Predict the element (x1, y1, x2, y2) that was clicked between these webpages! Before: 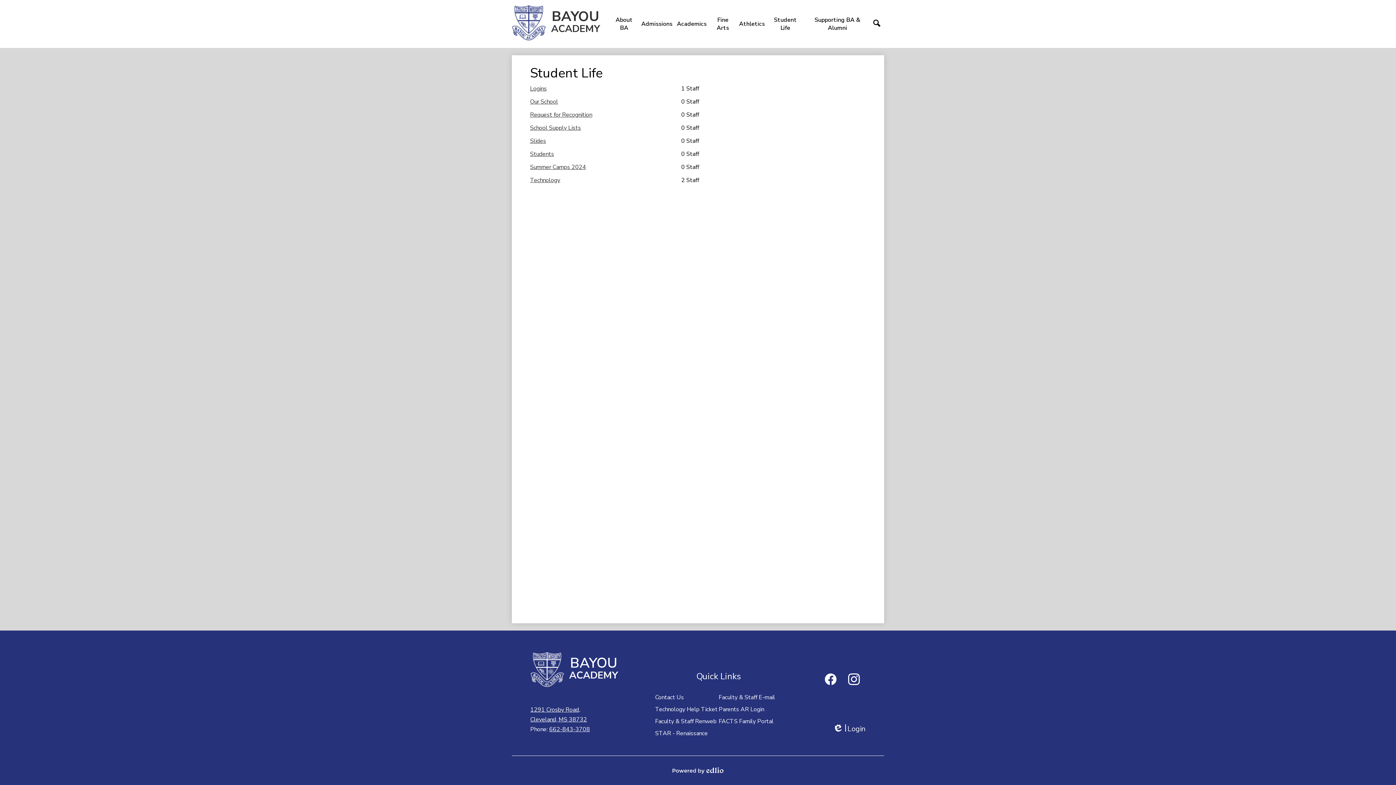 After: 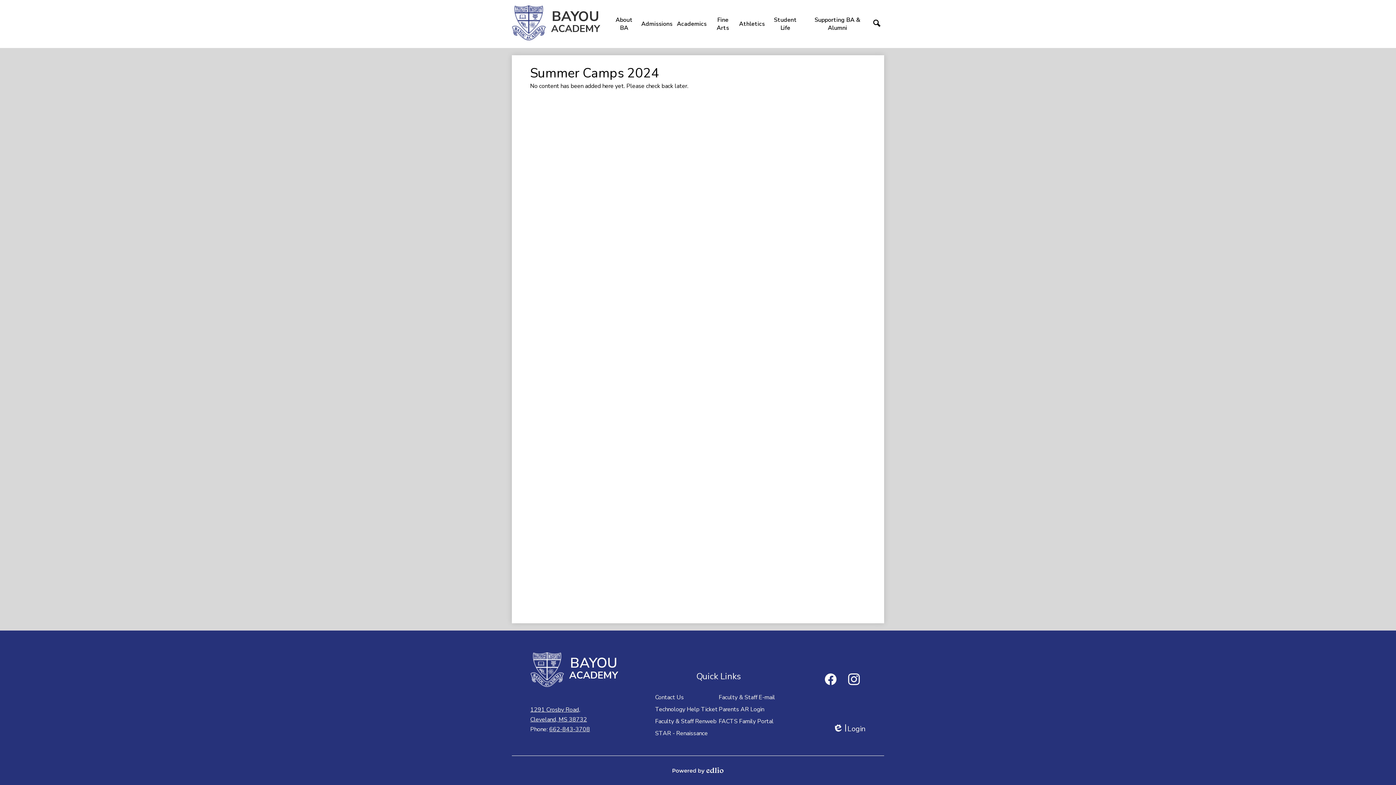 Action: bbox: (530, 163, 681, 170) label: Summer Camps 2024